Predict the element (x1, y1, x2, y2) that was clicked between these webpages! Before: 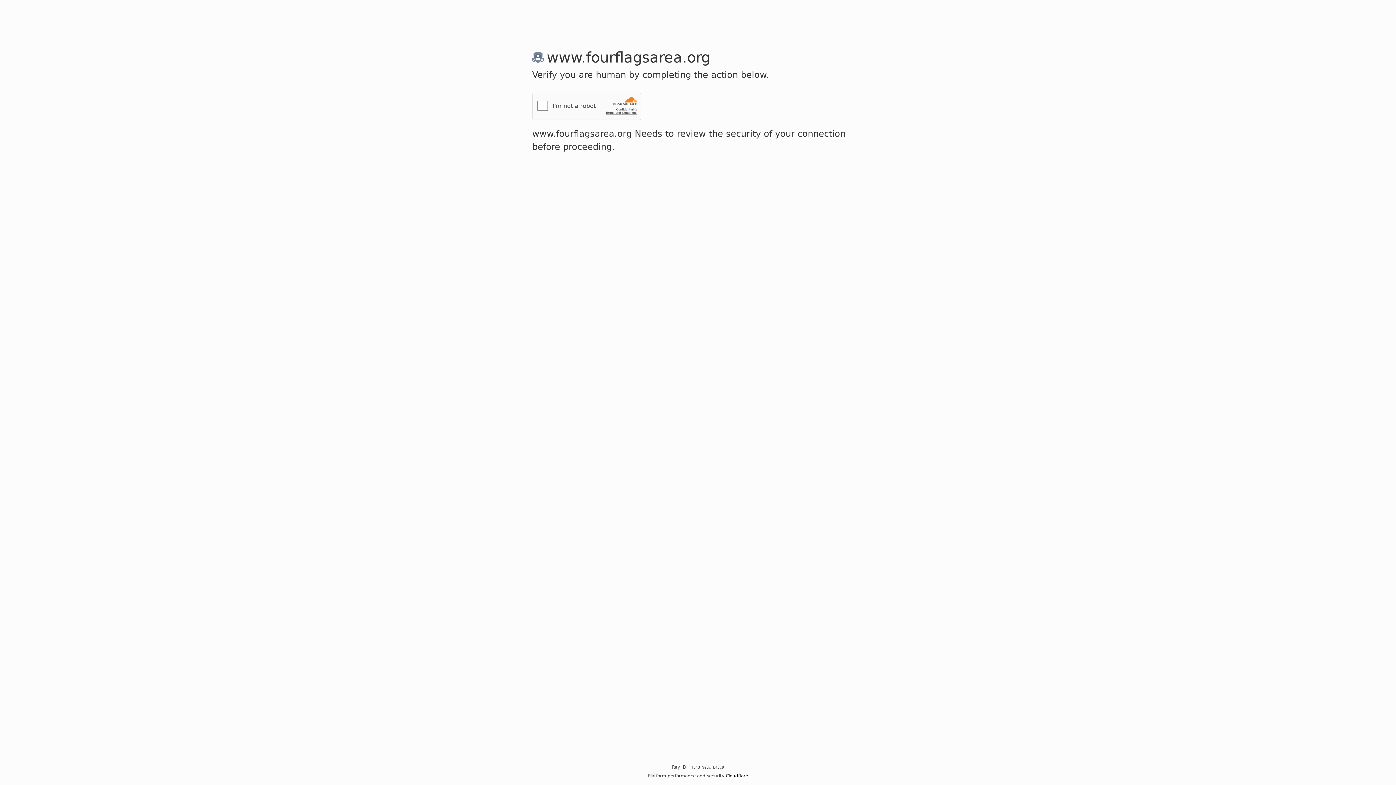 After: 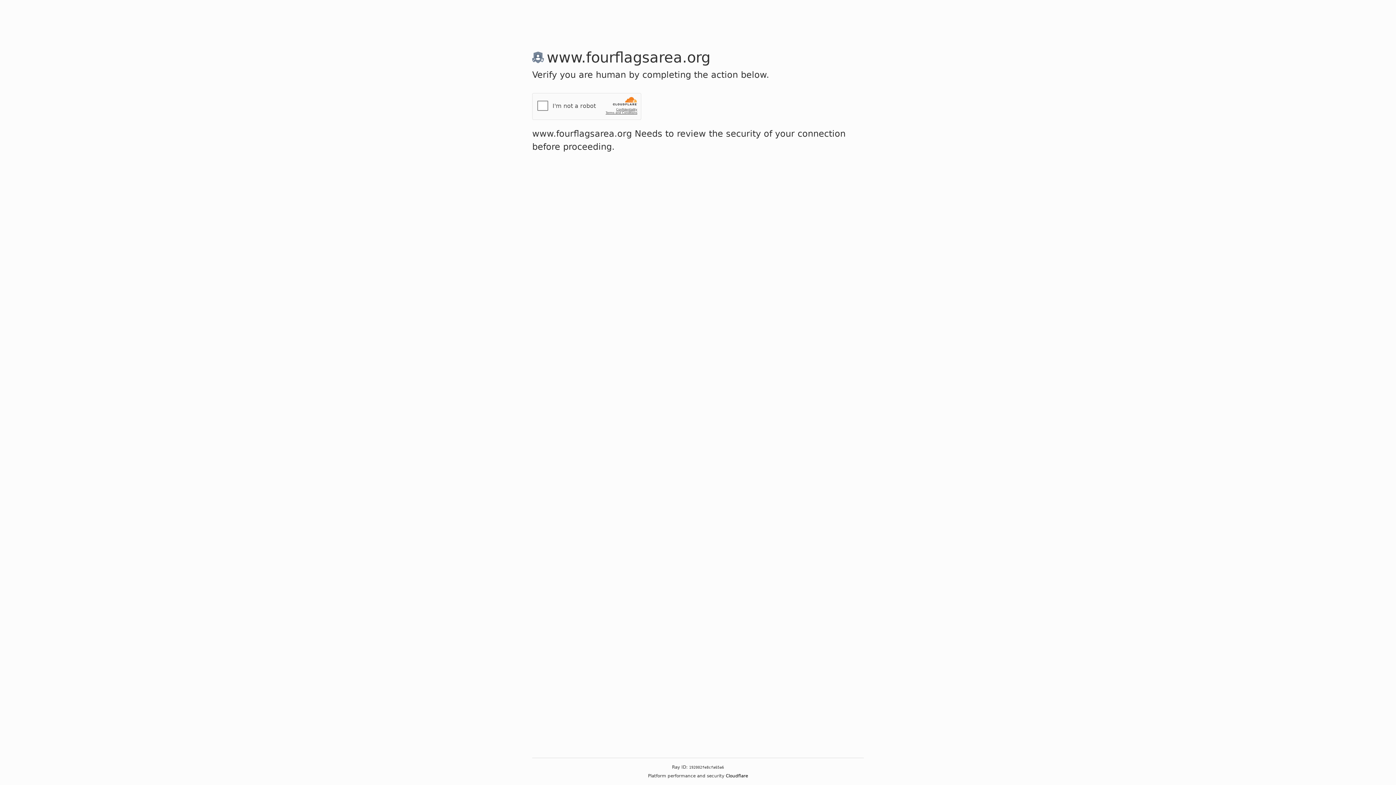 Action: bbox: (537, 100, 548, 110)